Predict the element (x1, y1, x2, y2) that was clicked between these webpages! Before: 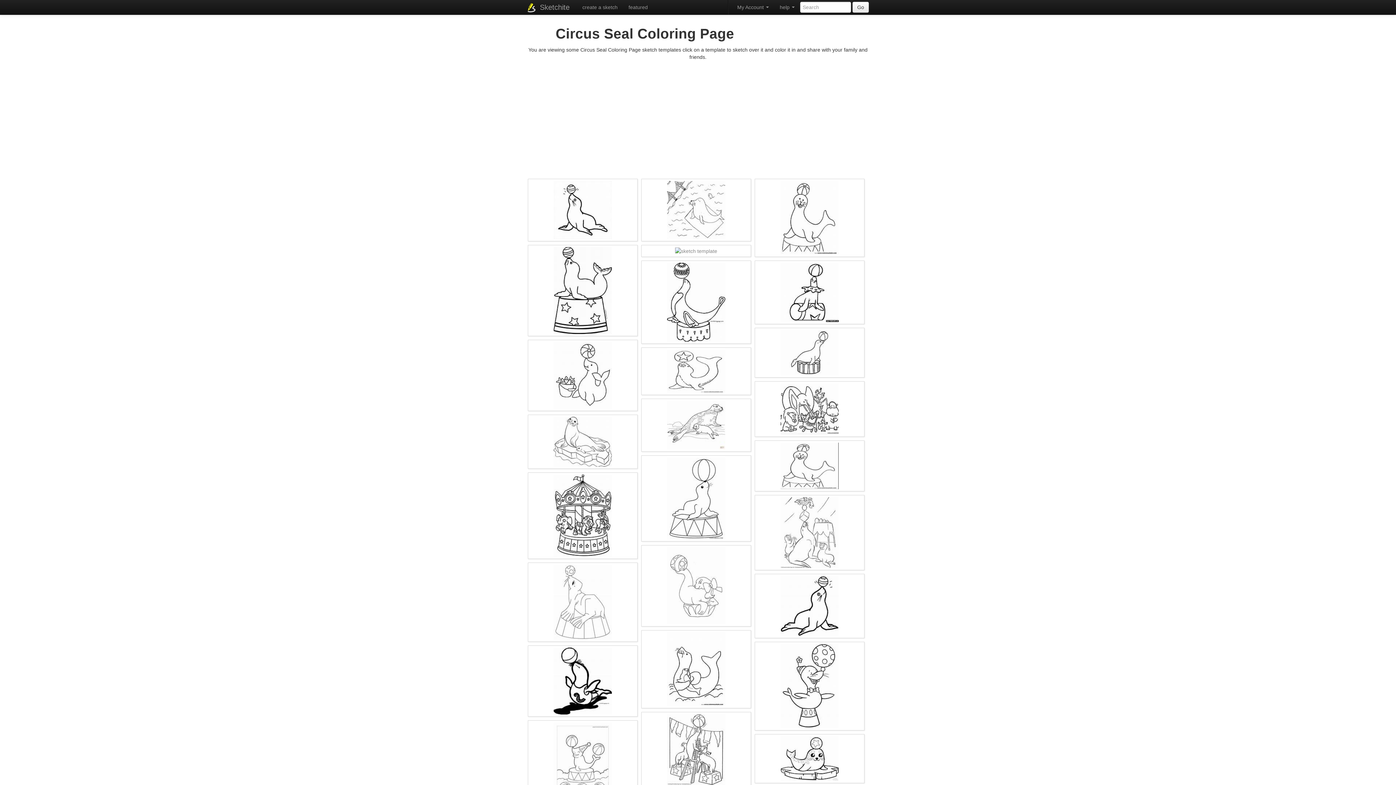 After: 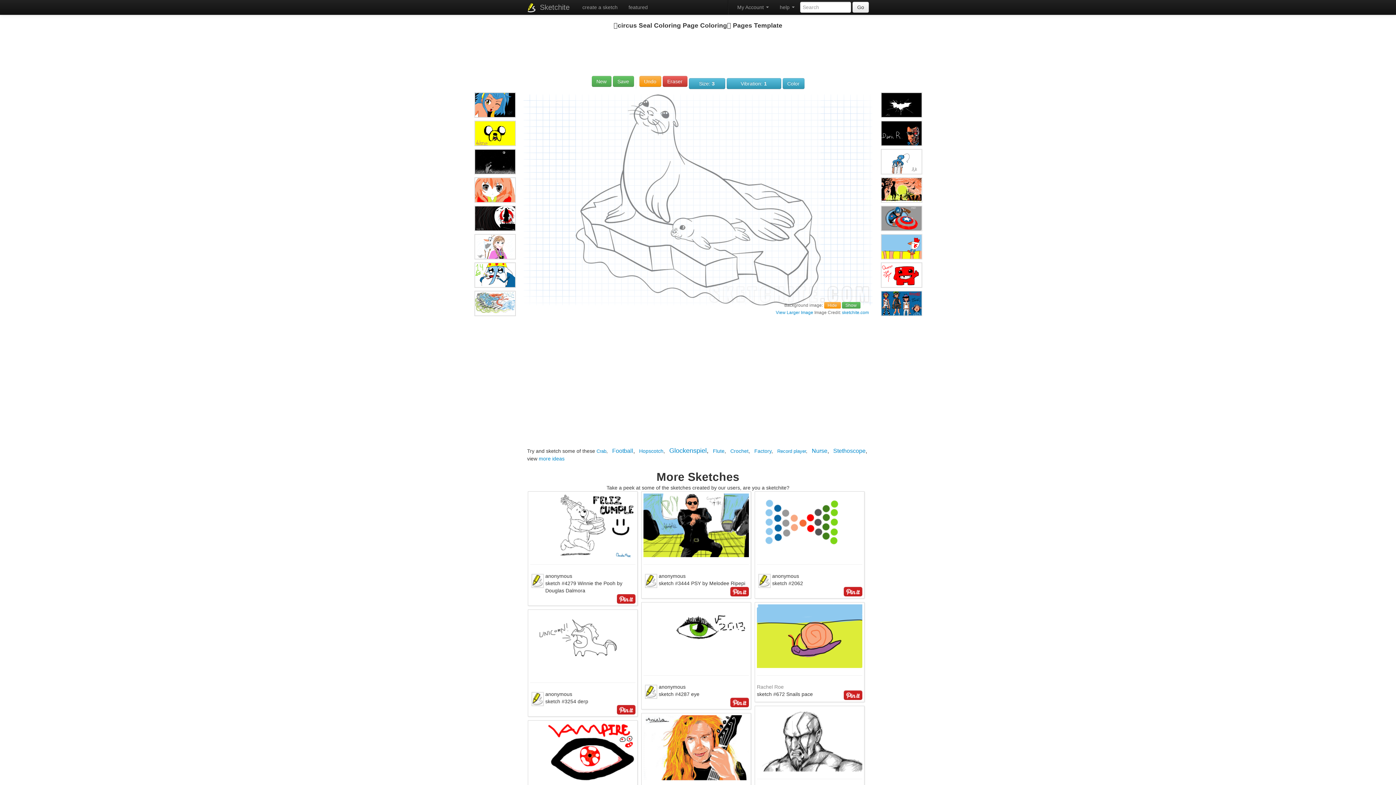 Action: bbox: (553, 438, 612, 444)